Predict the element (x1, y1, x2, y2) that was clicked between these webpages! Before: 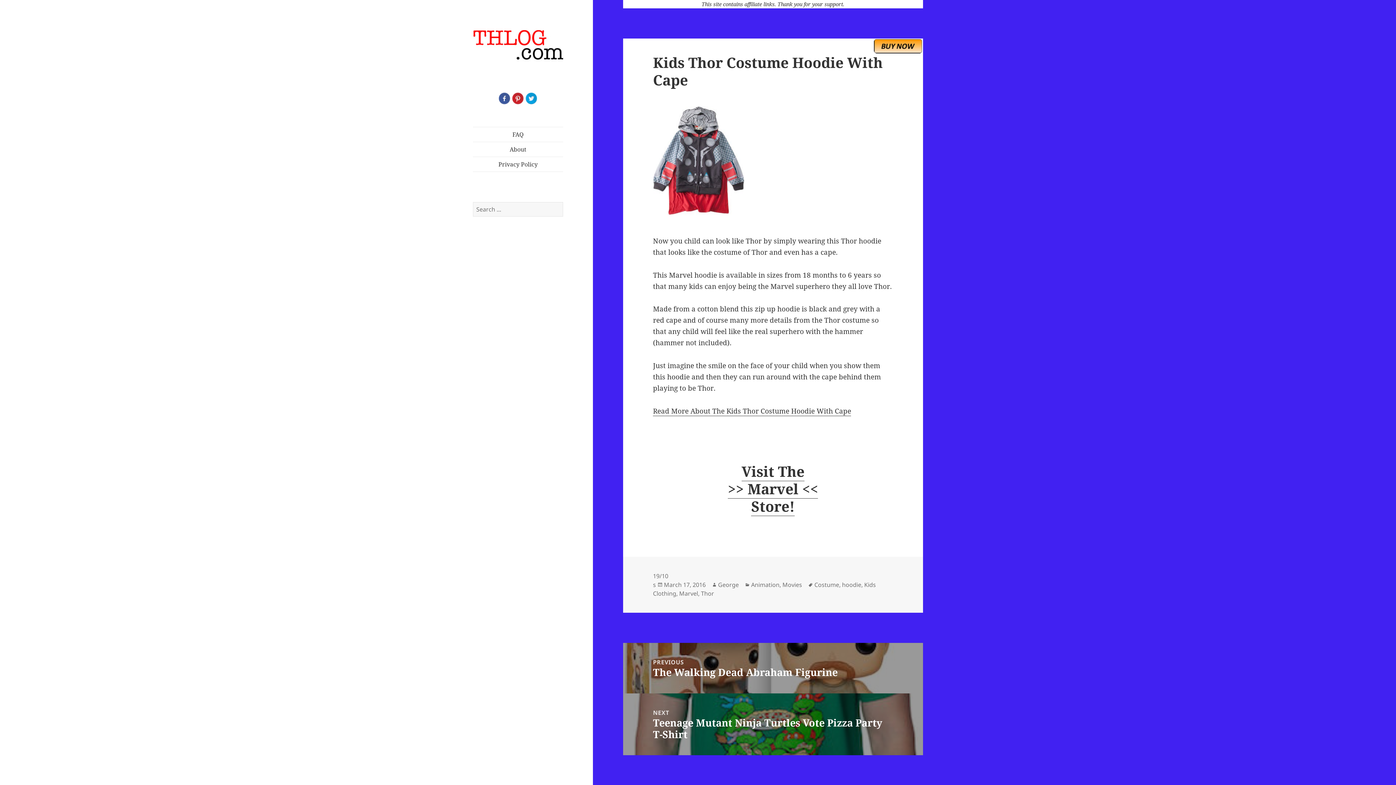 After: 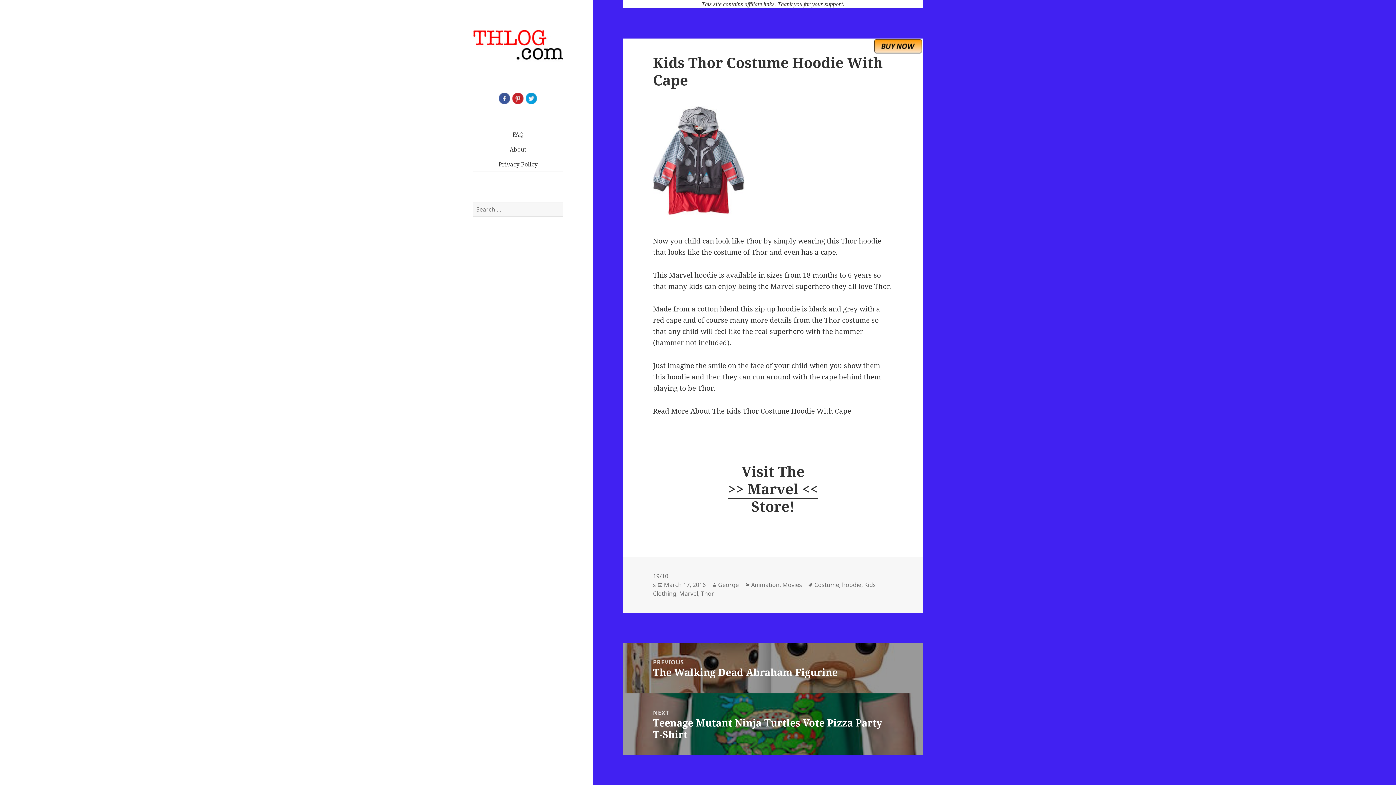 Action: bbox: (873, 40, 923, 50)